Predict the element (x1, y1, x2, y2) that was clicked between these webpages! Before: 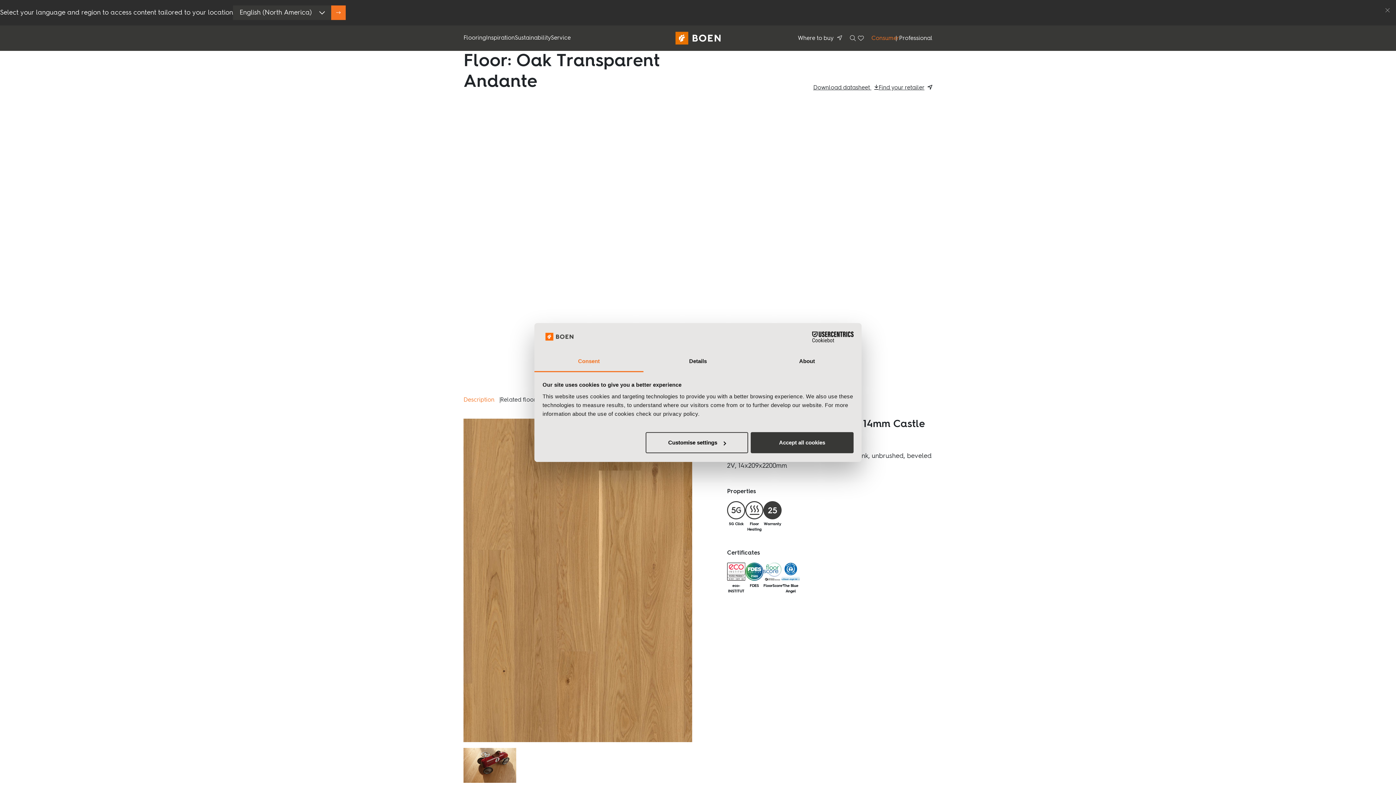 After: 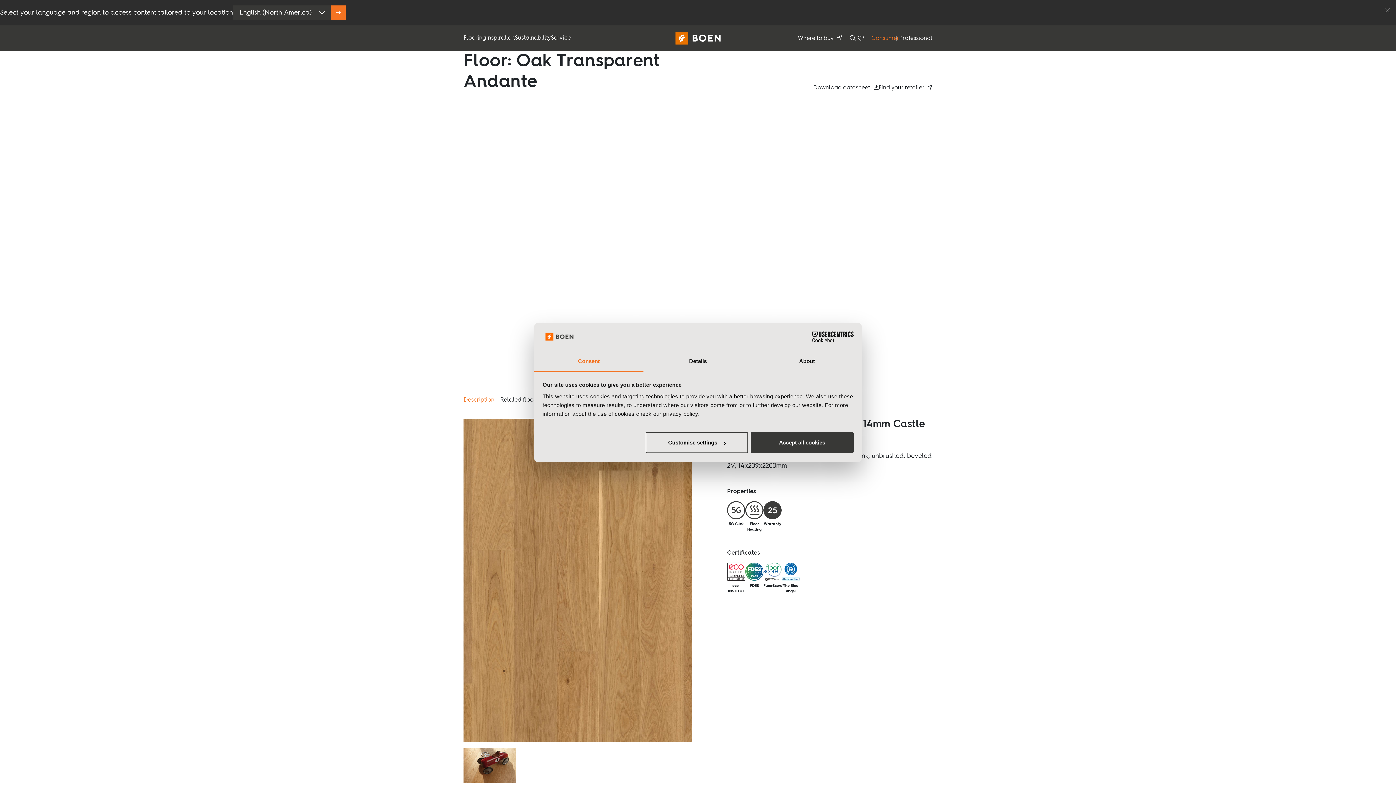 Action: bbox: (727, 563, 745, 581)